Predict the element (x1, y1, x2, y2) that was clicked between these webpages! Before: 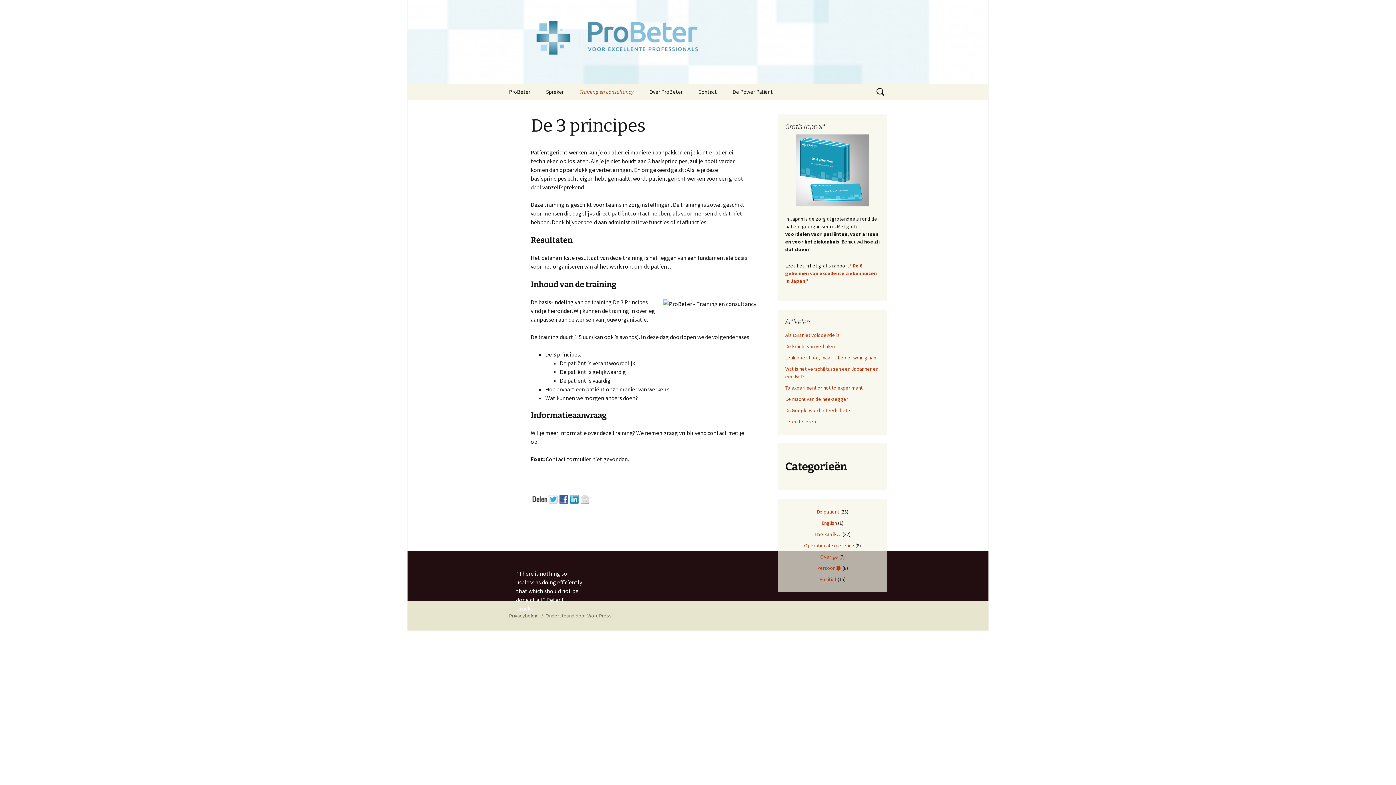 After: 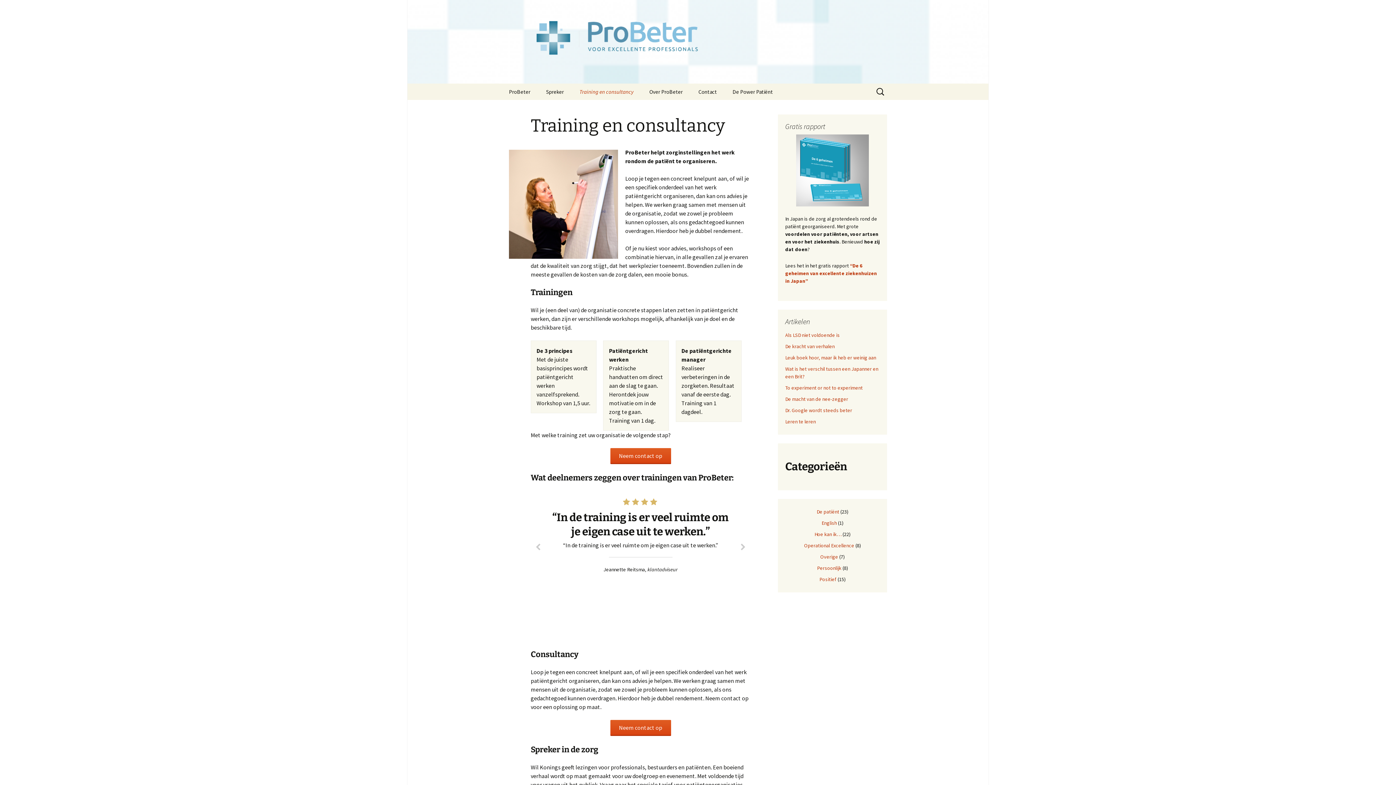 Action: label: Training en consultancy bbox: (572, 83, 641, 100)